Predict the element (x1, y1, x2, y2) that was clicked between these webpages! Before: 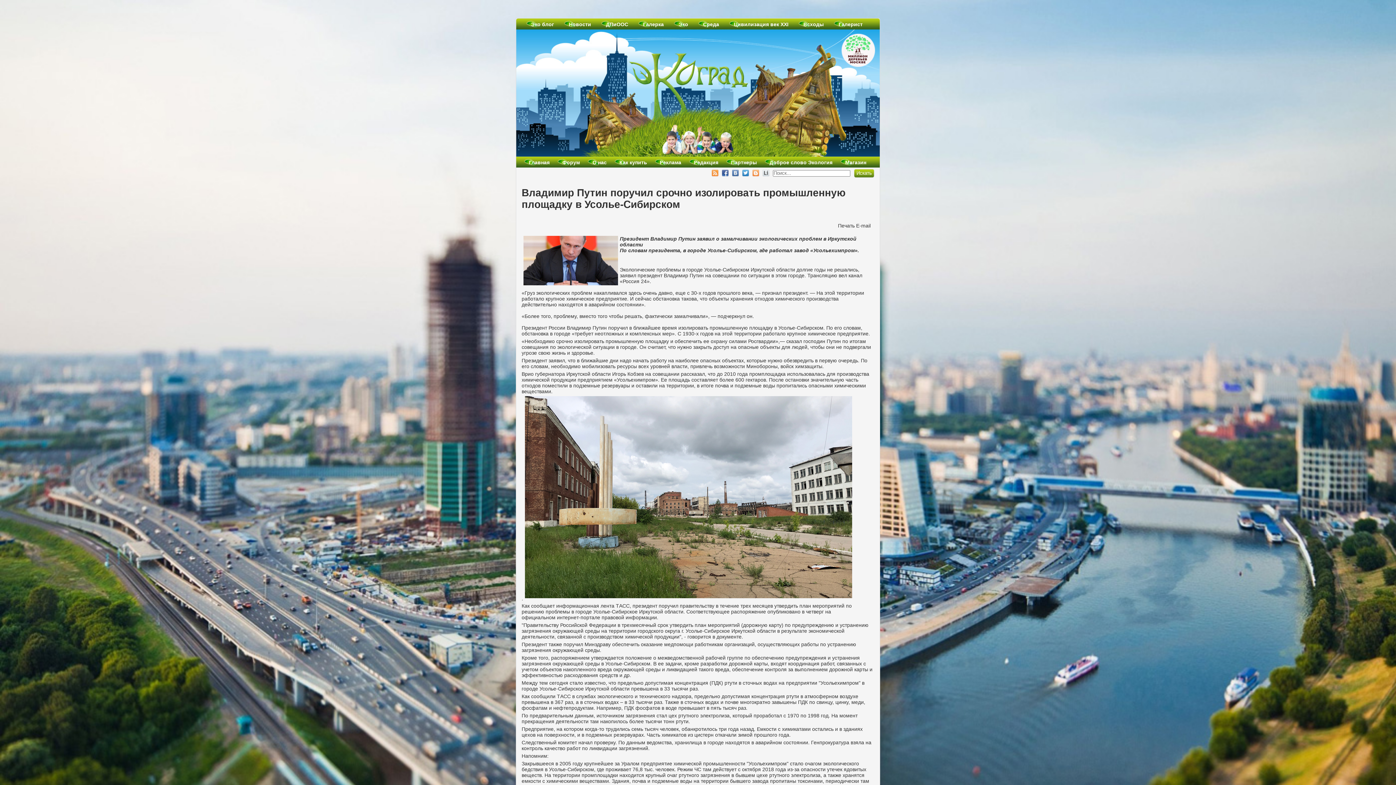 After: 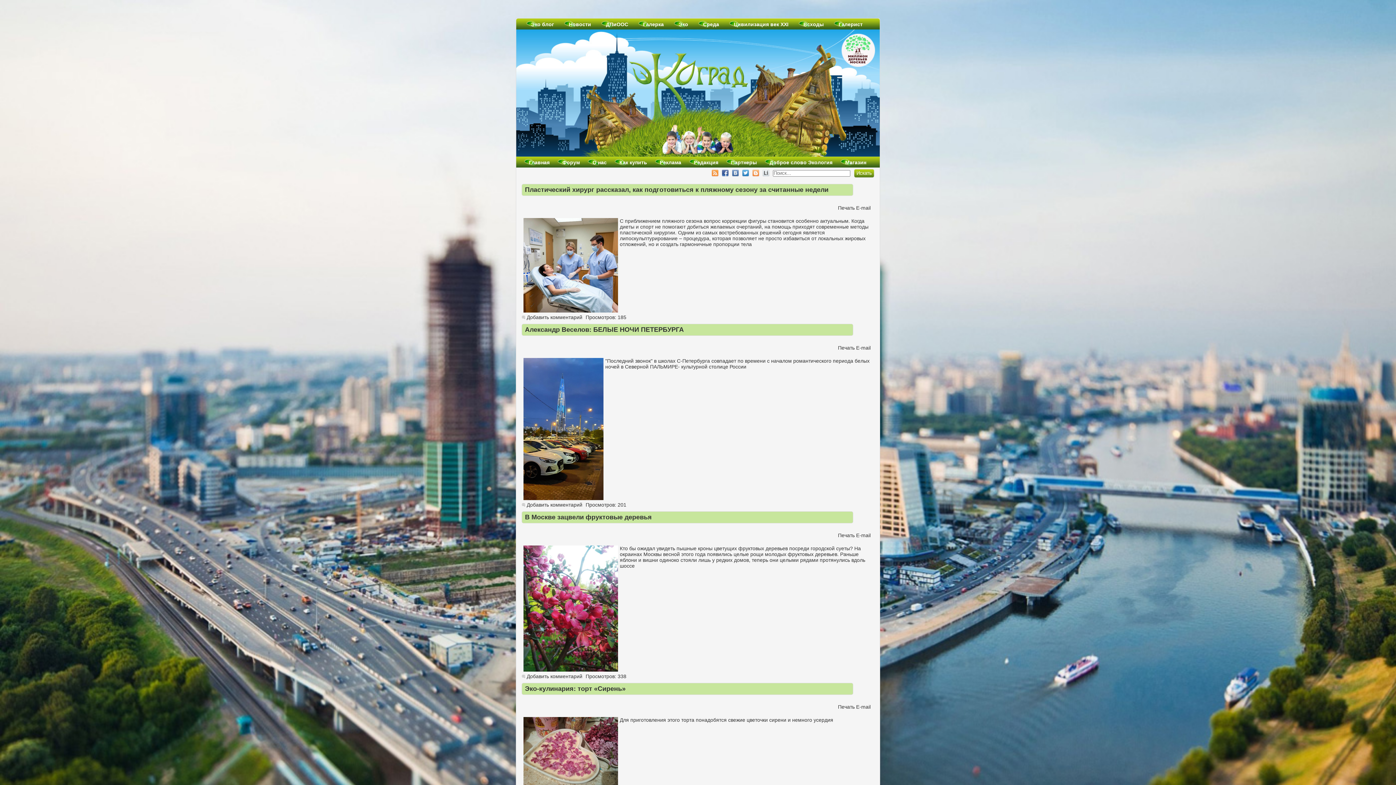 Action: label: Галерка bbox: (643, 18, 664, 29)